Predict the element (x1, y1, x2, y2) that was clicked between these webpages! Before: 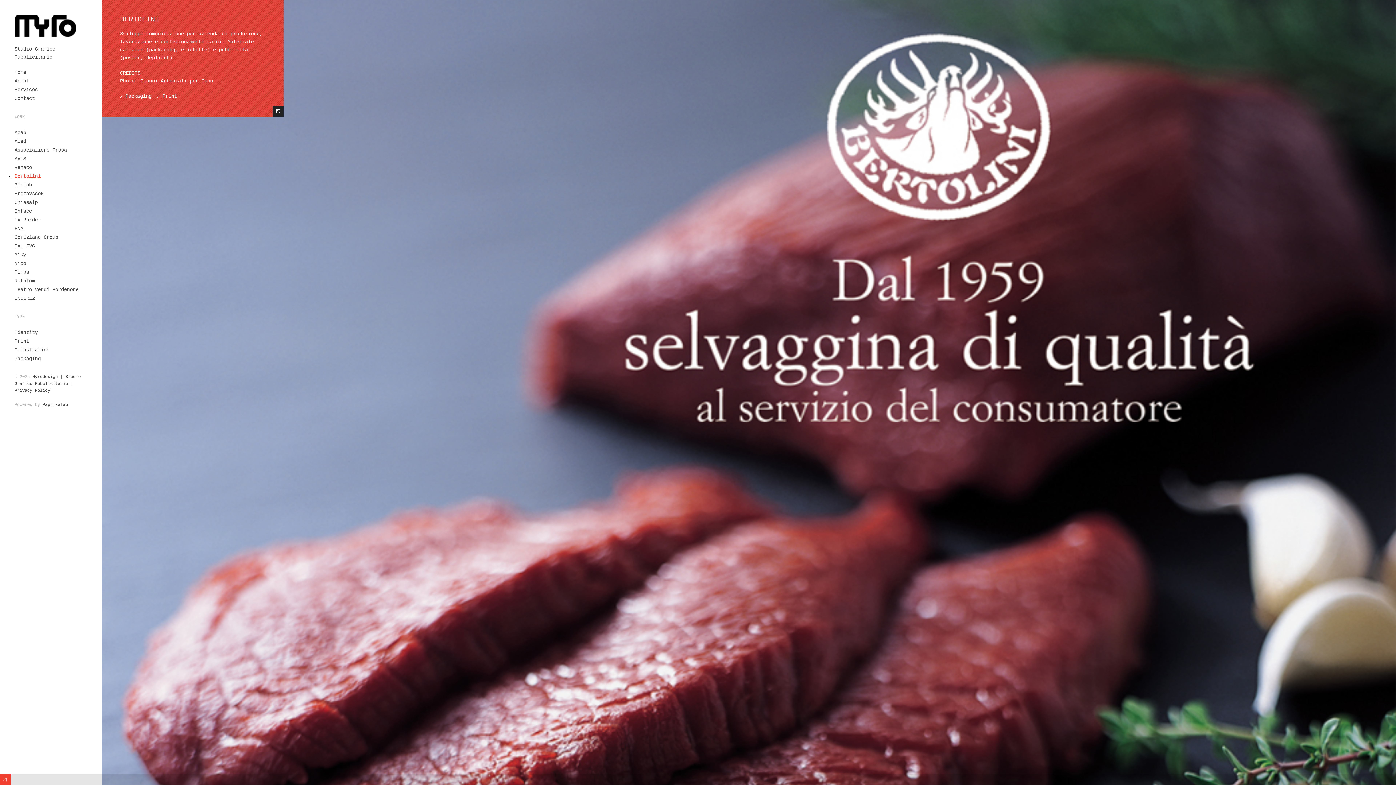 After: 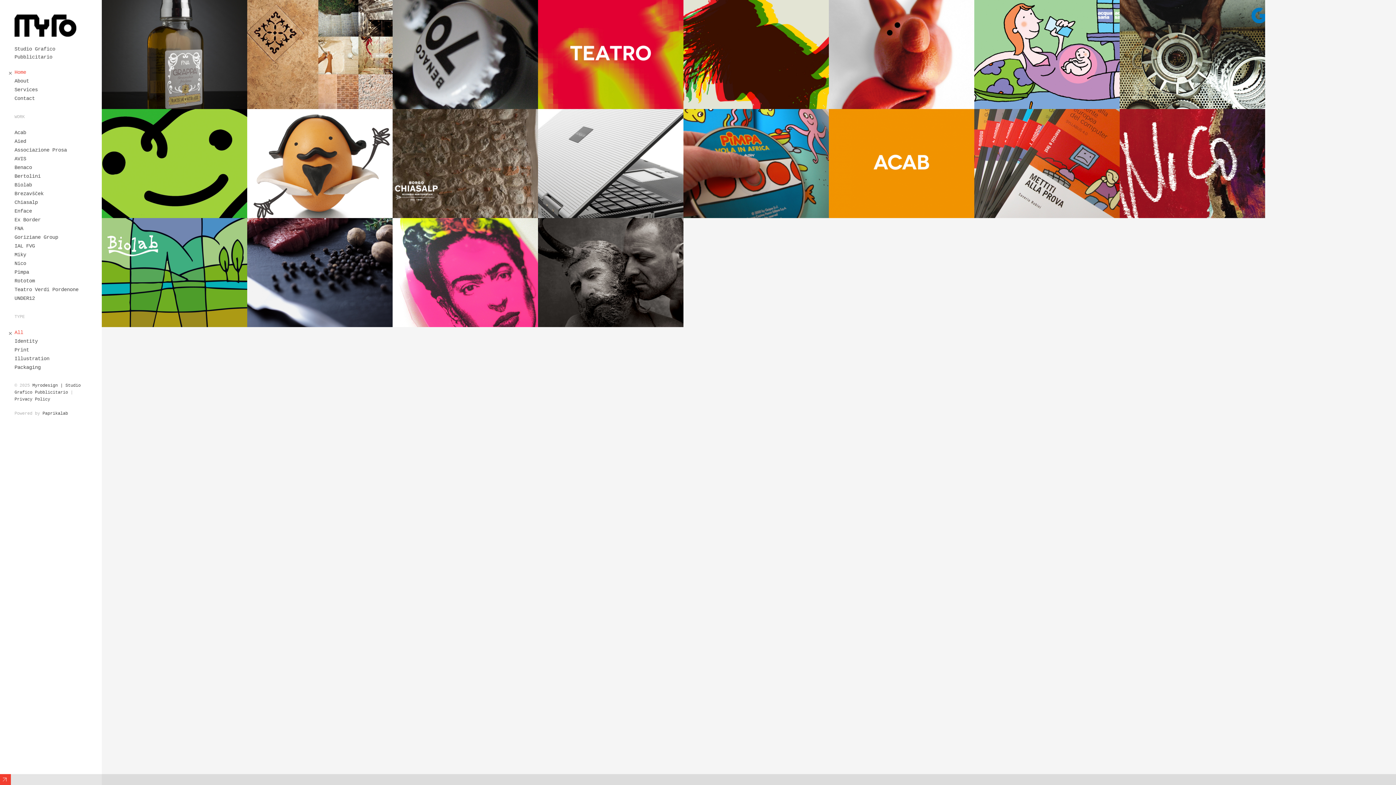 Action: bbox: (14, 14, 87, 36)